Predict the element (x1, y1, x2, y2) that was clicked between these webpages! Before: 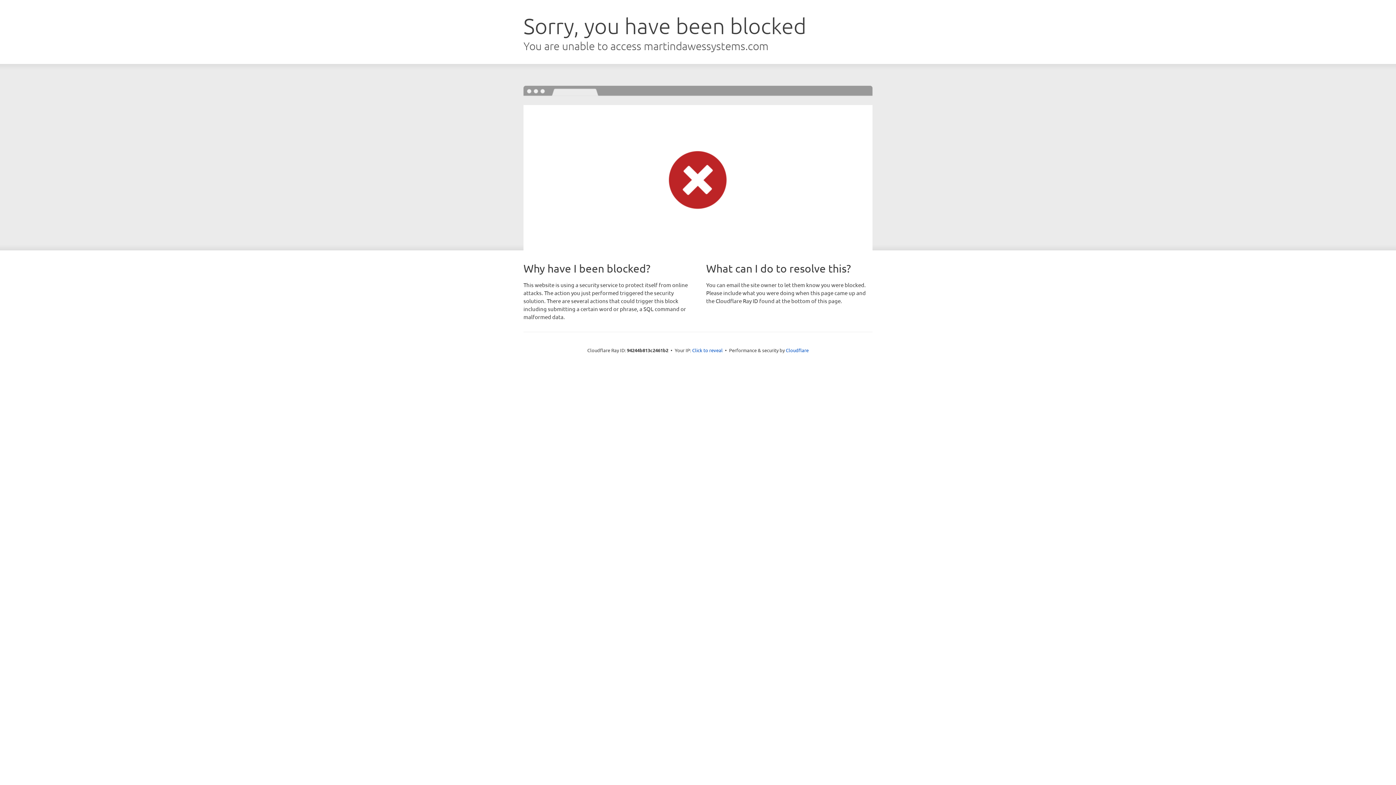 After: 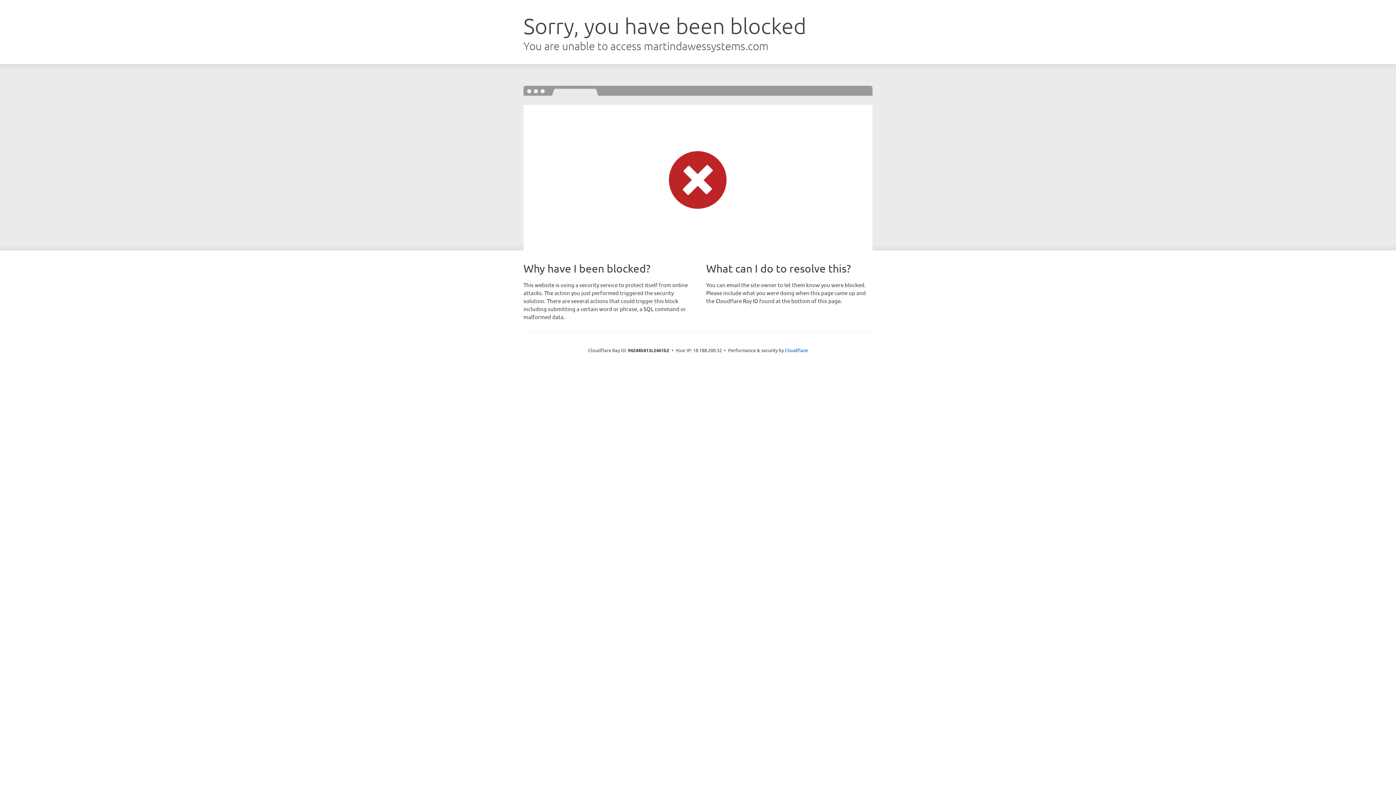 Action: bbox: (692, 346, 722, 353) label: Click to reveal